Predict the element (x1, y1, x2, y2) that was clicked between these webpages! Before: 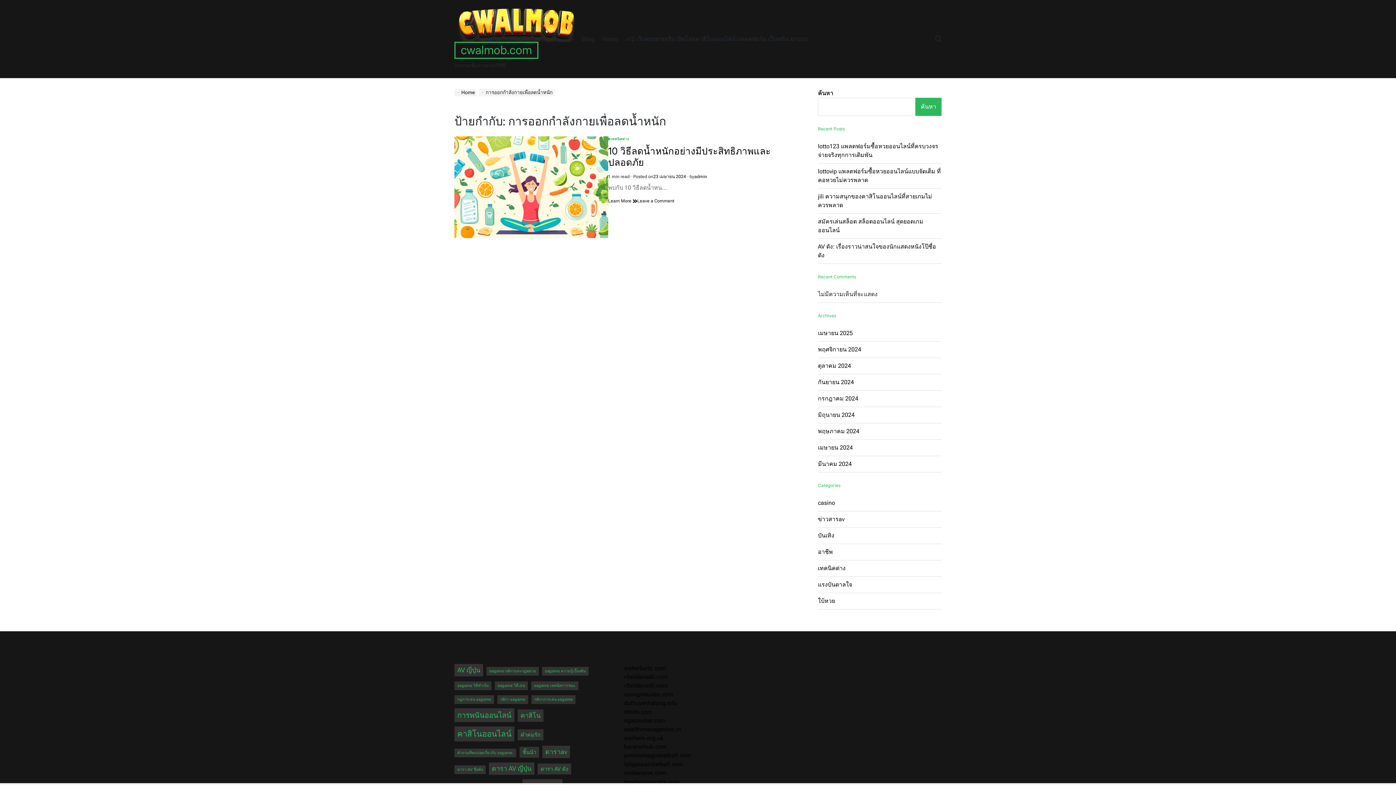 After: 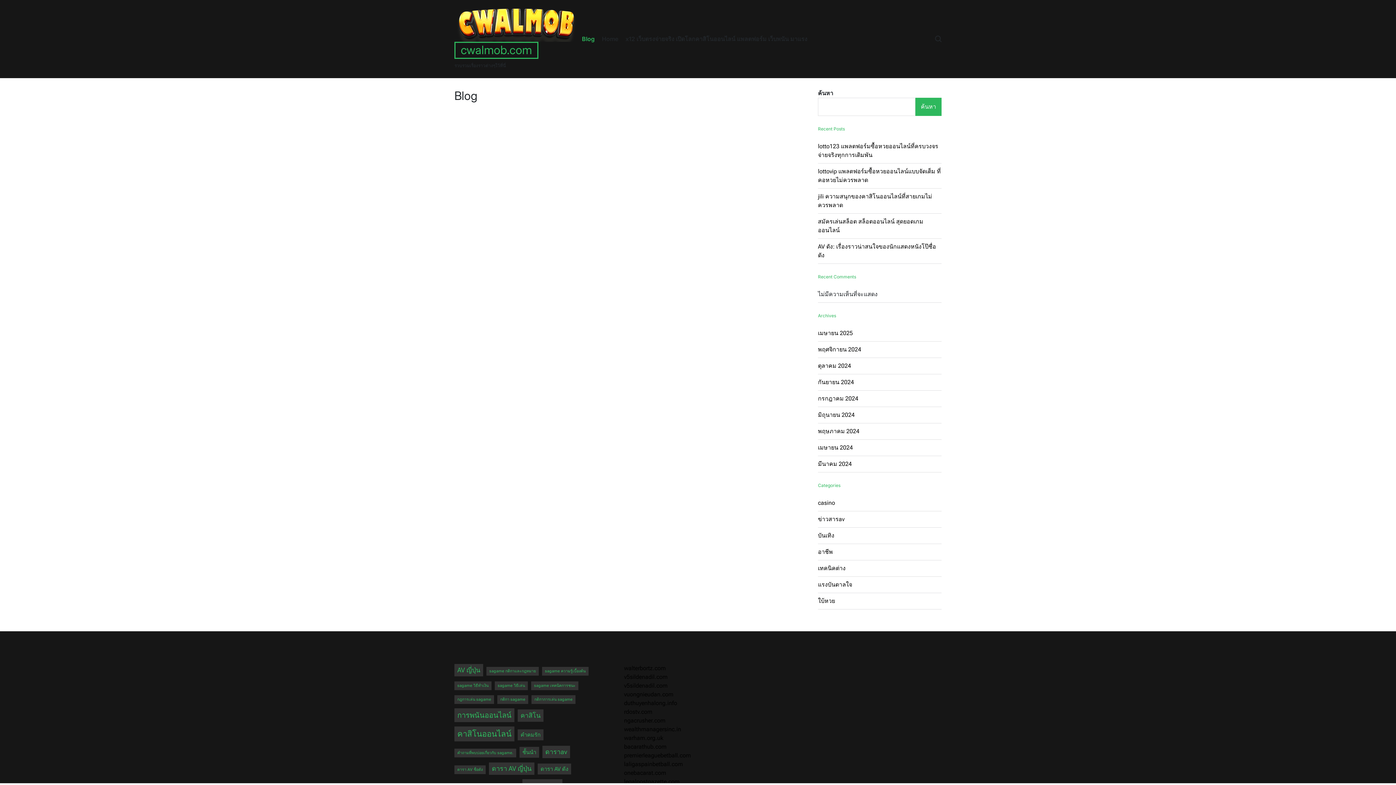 Action: label: Blog bbox: (578, 30, 598, 47)